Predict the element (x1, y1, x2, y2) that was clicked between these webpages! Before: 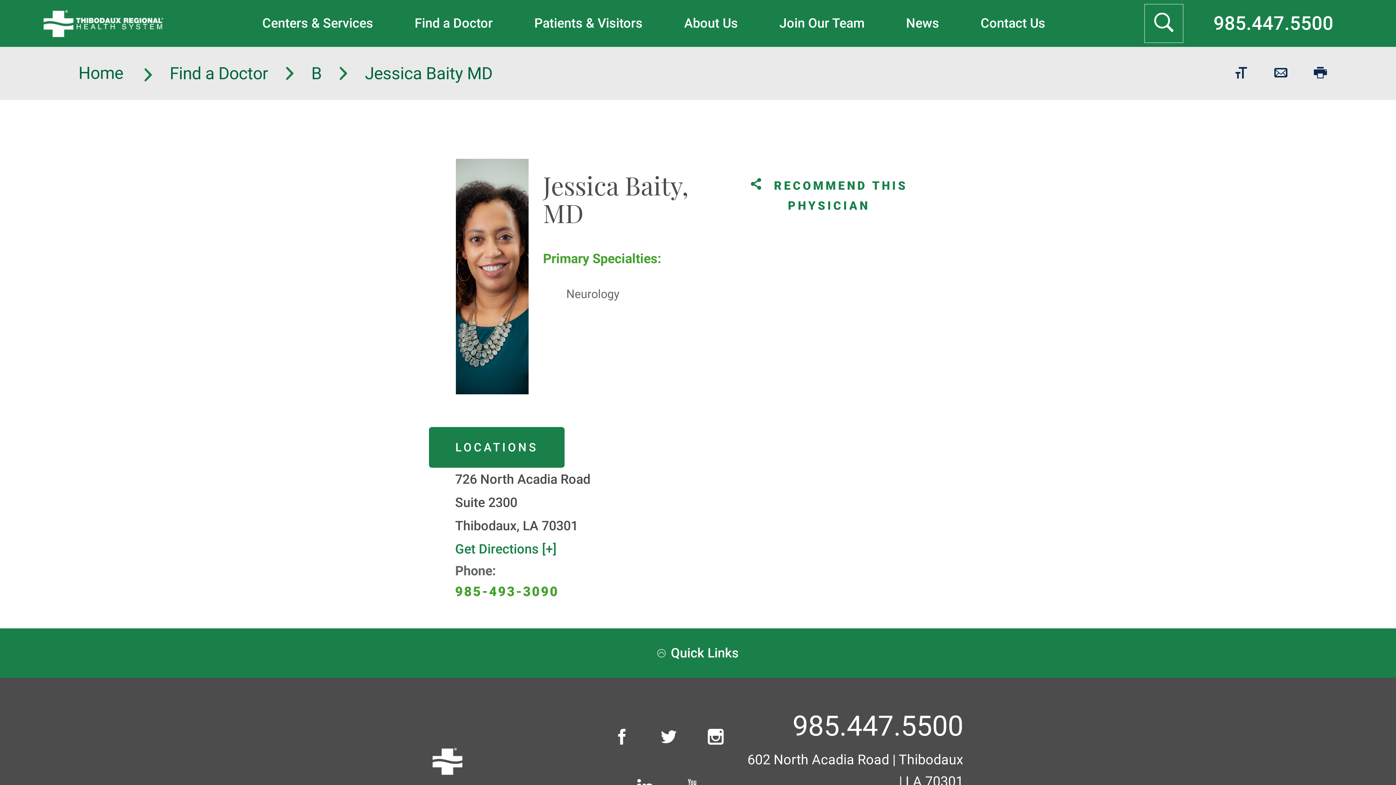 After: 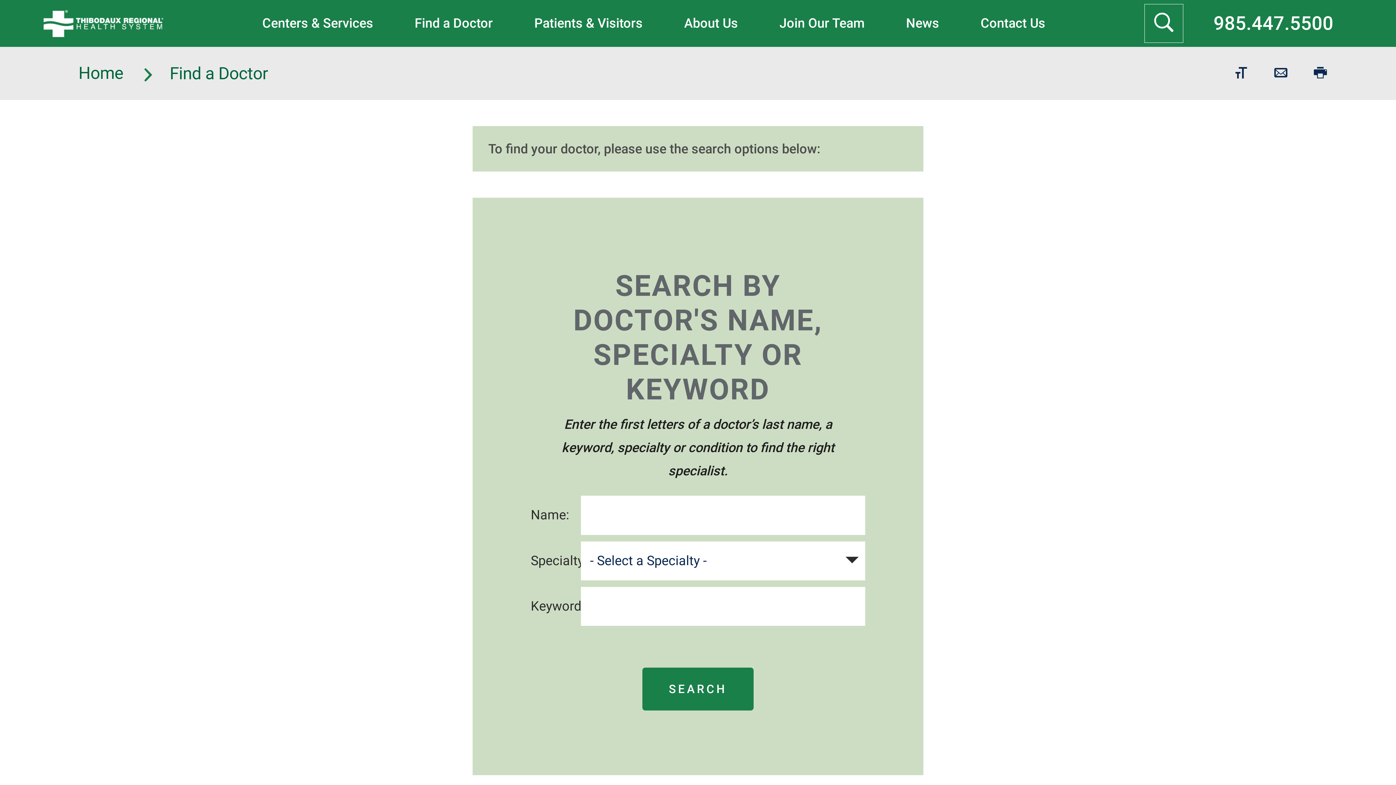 Action: label: Find a Doctor bbox: (394, 0, 513, 46)